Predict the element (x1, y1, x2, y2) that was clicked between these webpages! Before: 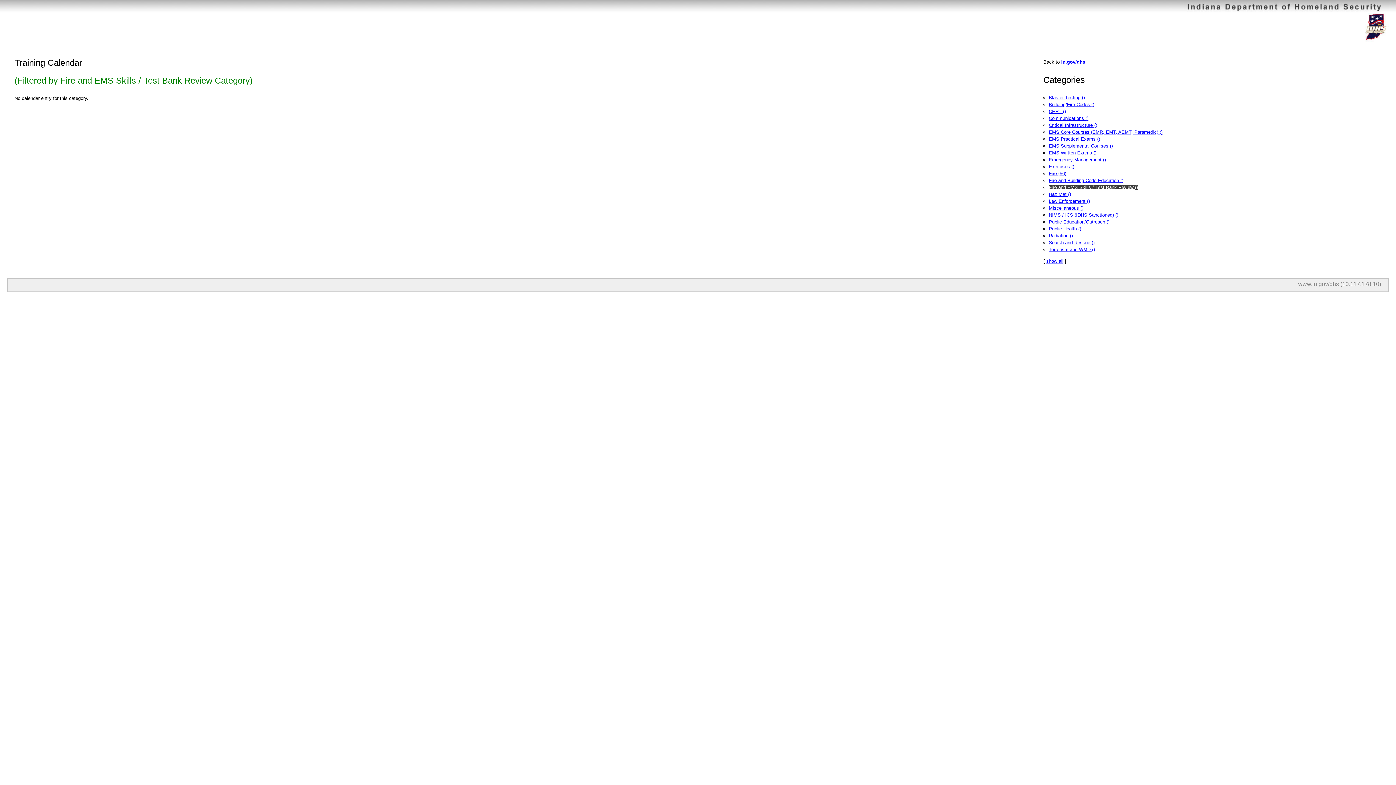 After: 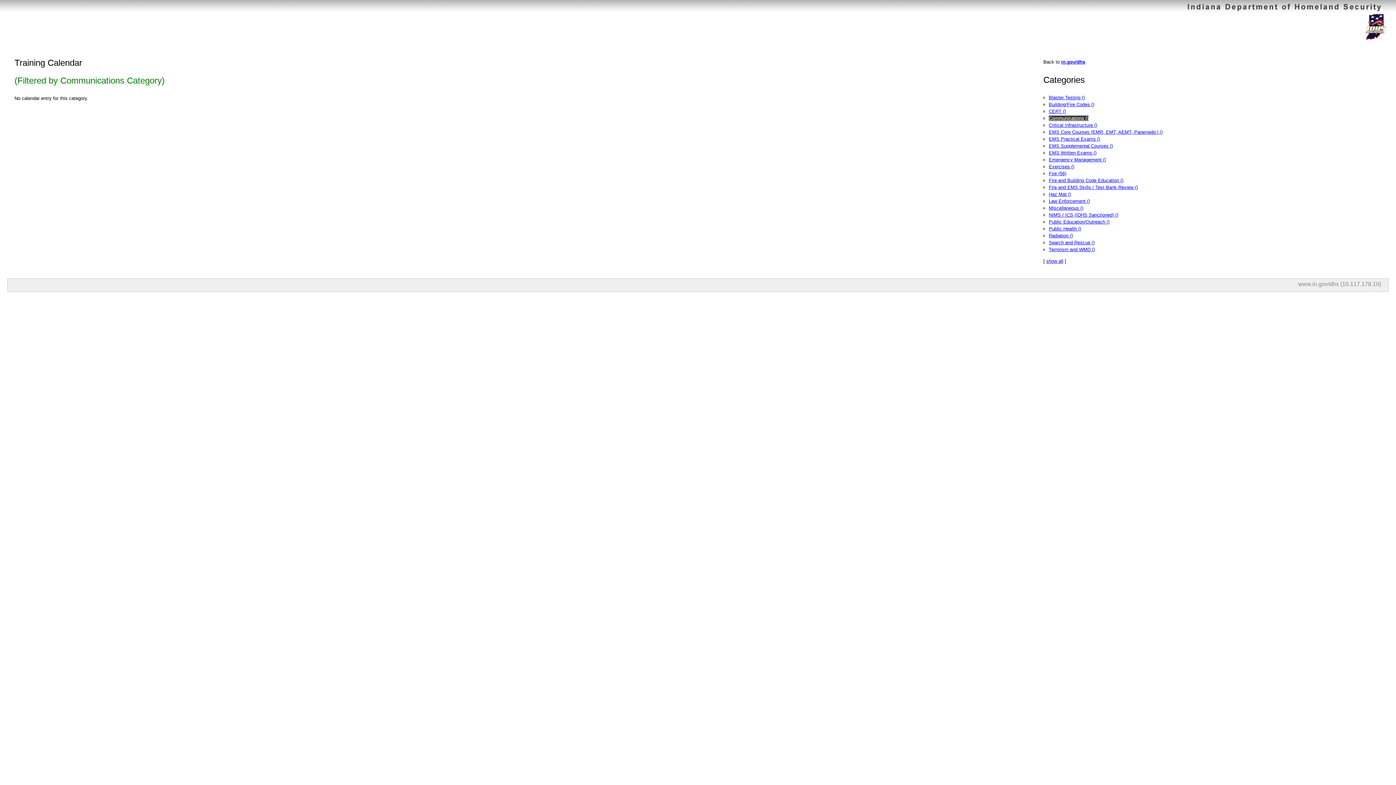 Action: bbox: (1049, 115, 1088, 121) label: Communications ()